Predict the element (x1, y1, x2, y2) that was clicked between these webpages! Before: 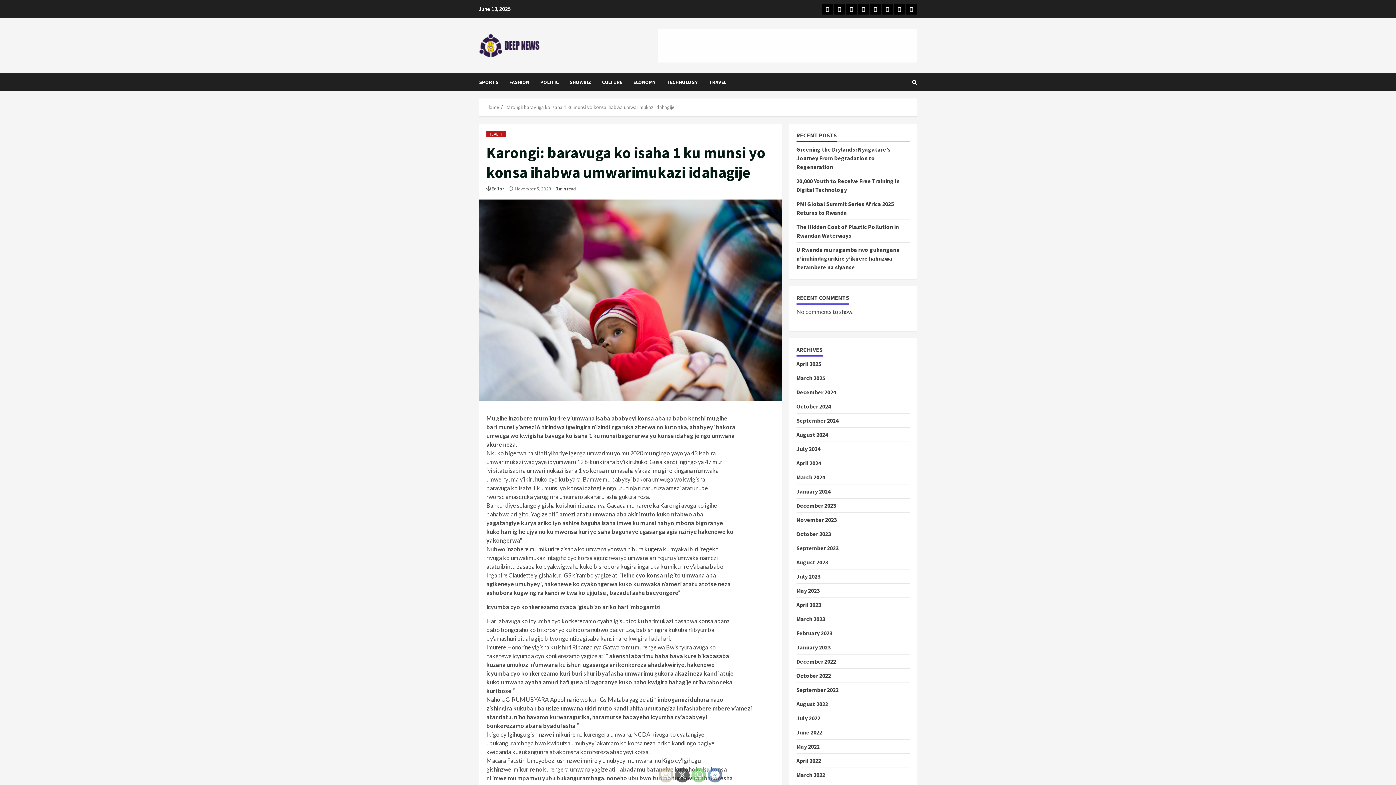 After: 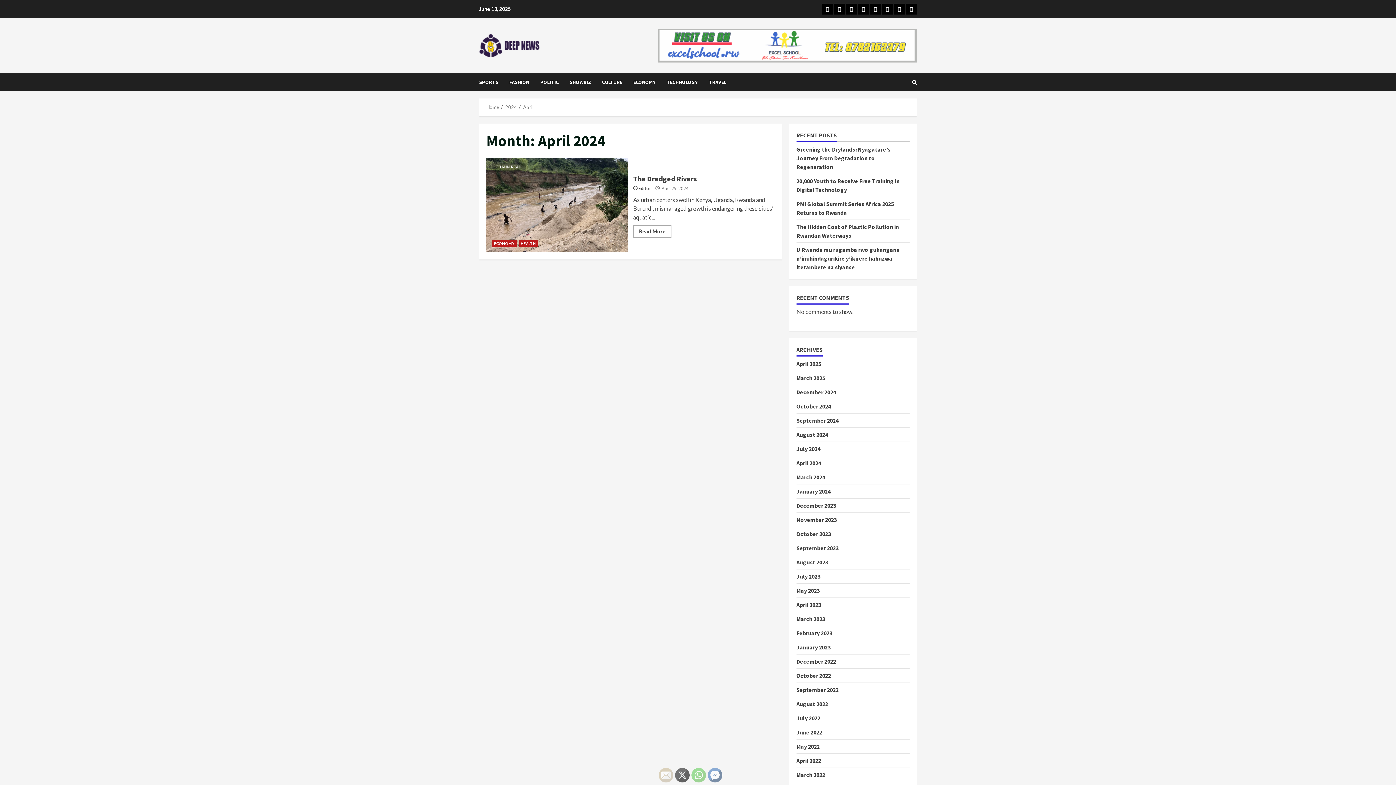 Action: label: April 2024 bbox: (796, 459, 821, 466)